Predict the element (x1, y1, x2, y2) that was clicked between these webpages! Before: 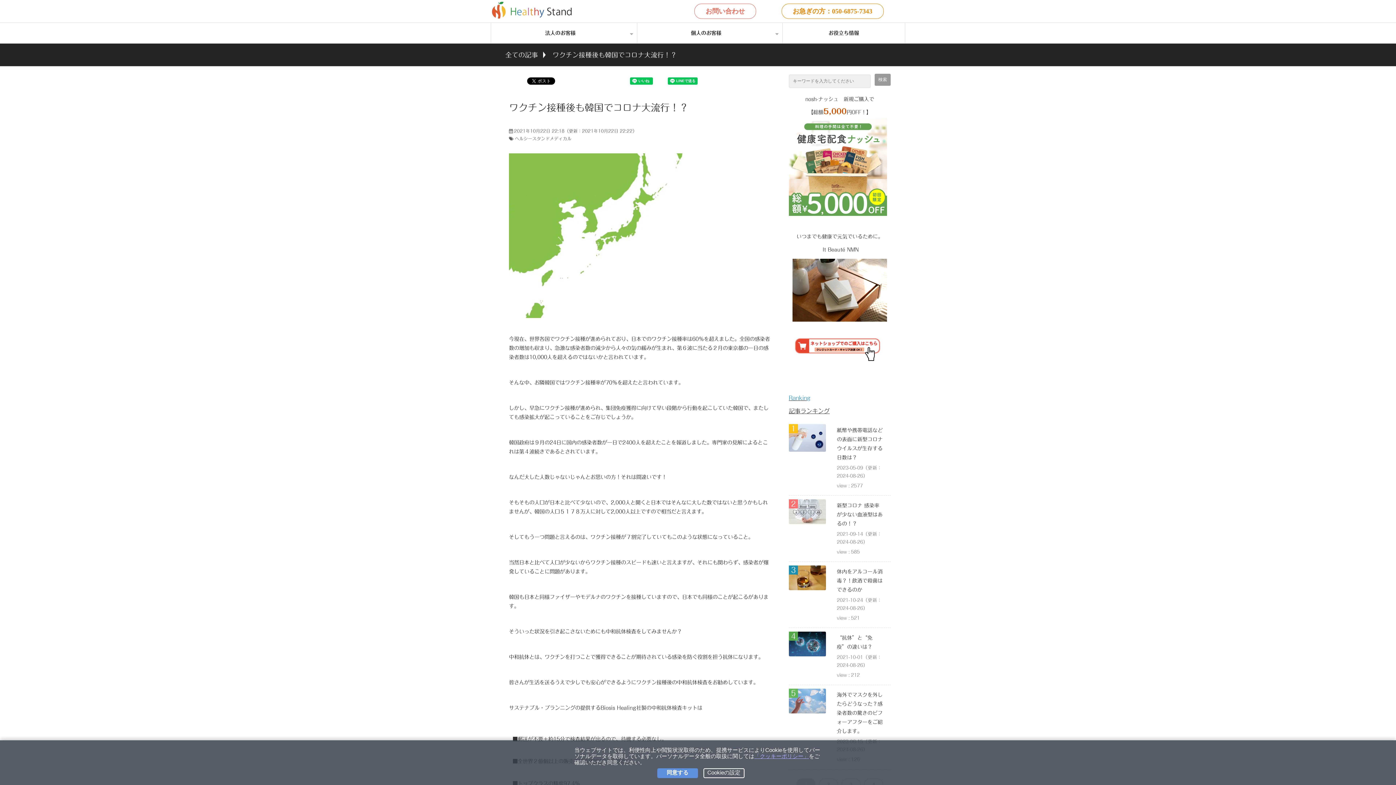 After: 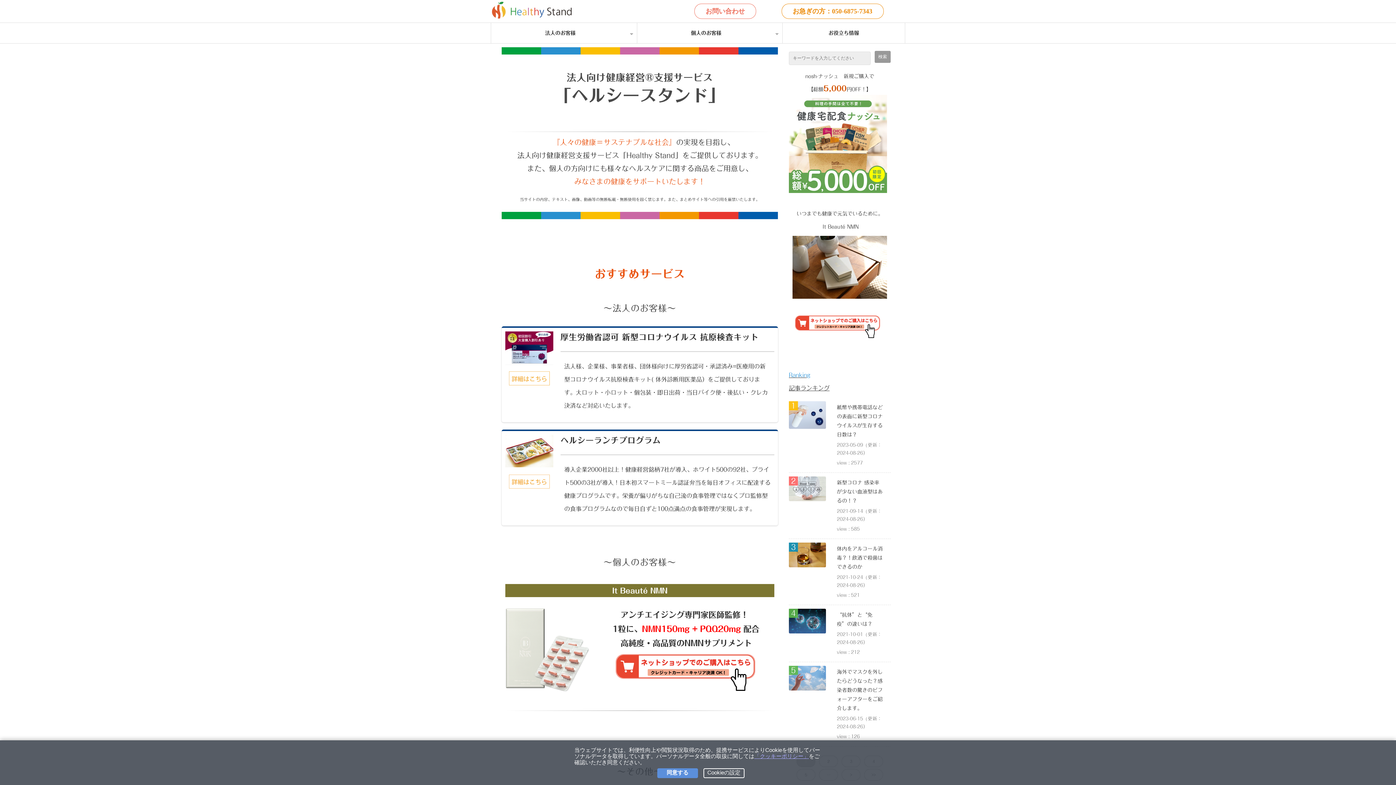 Action: bbox: (490, 6, 572, 14)